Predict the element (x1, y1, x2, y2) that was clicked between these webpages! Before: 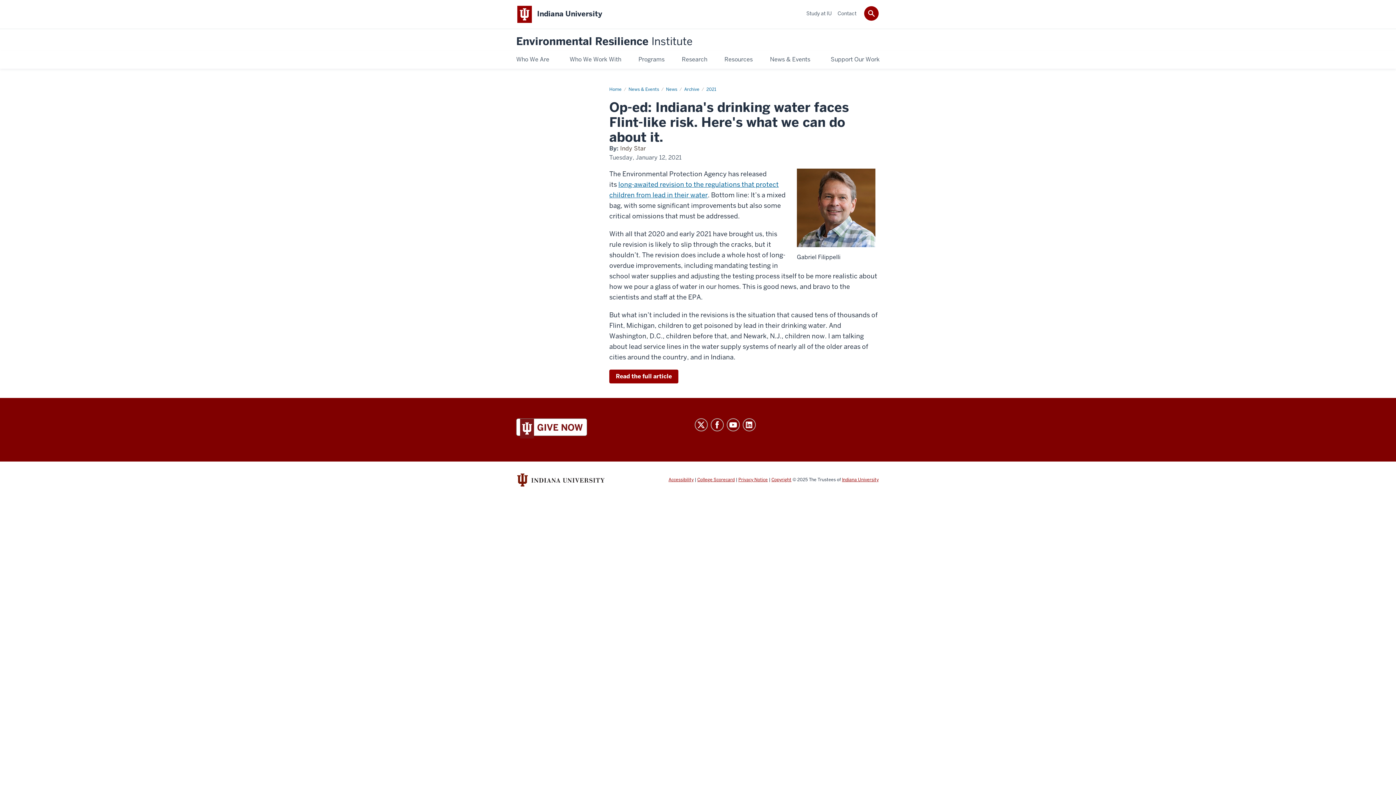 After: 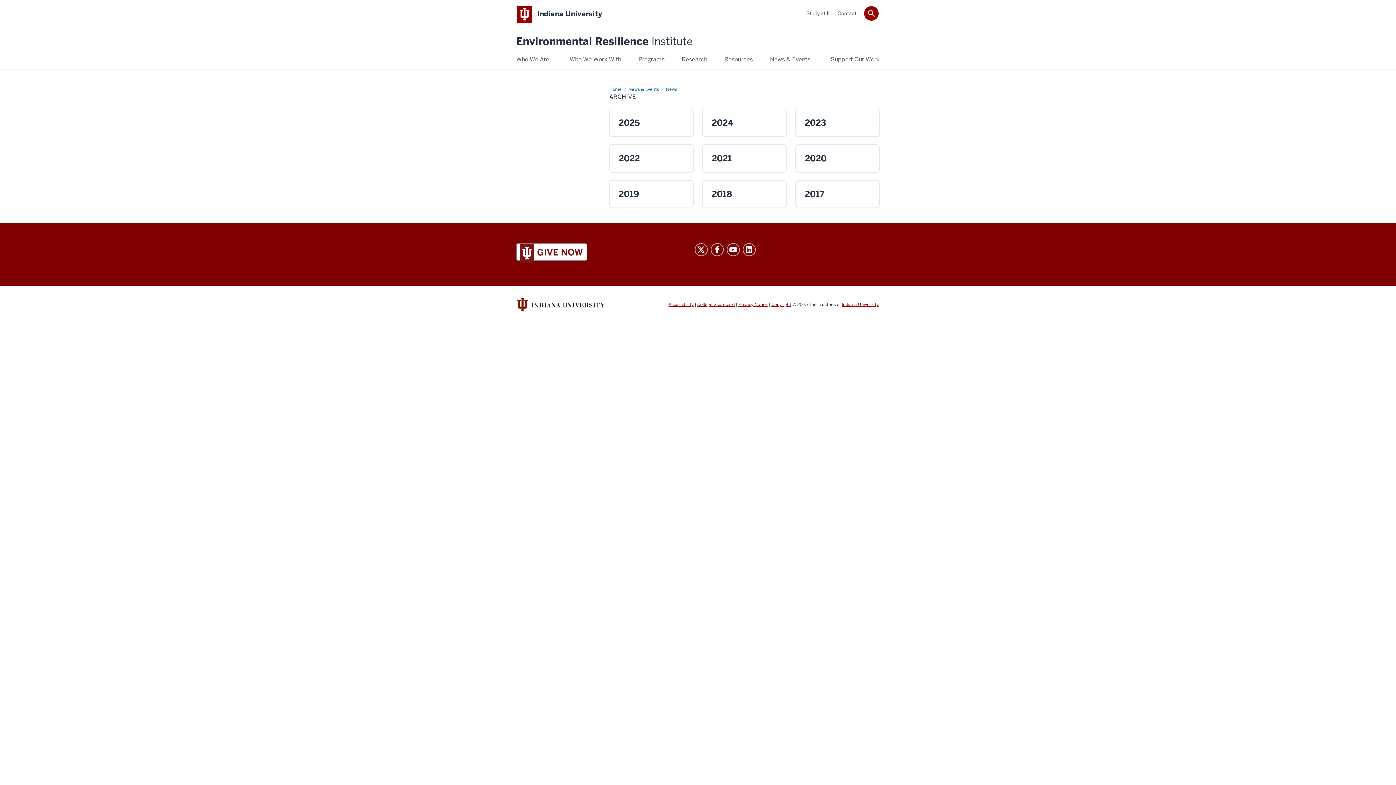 Action: label: Archive bbox: (684, 86, 699, 92)